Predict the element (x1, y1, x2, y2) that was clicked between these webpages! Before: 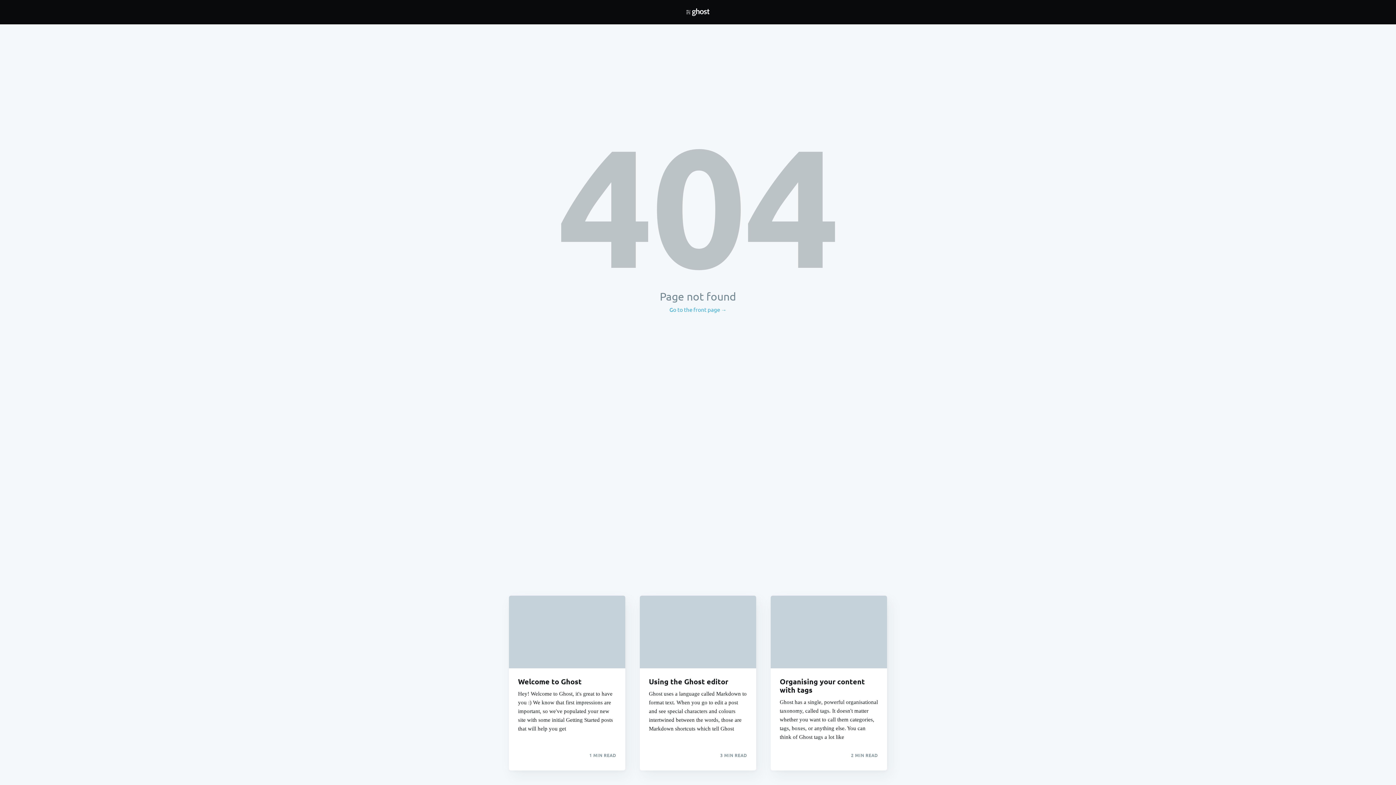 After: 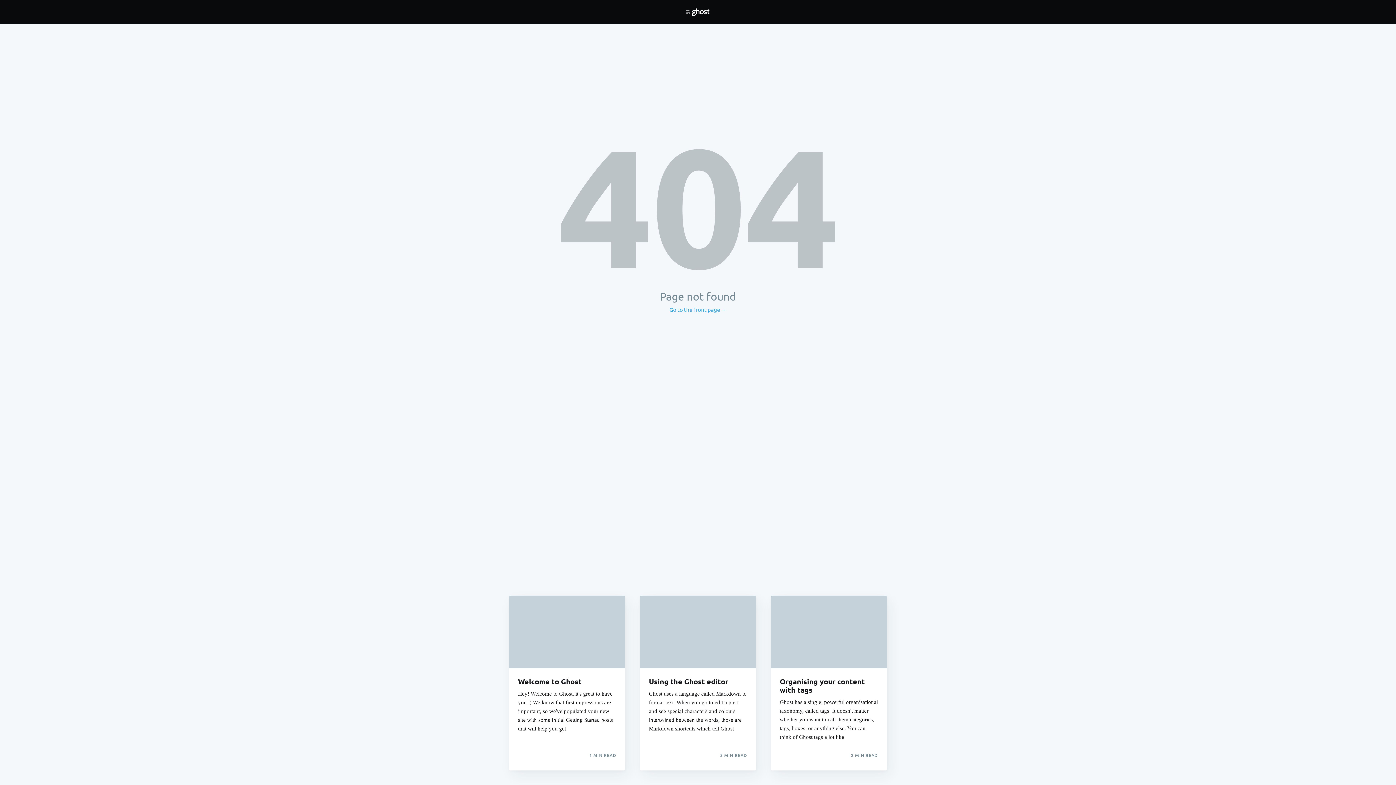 Action: bbox: (686, 4, 709, 20)